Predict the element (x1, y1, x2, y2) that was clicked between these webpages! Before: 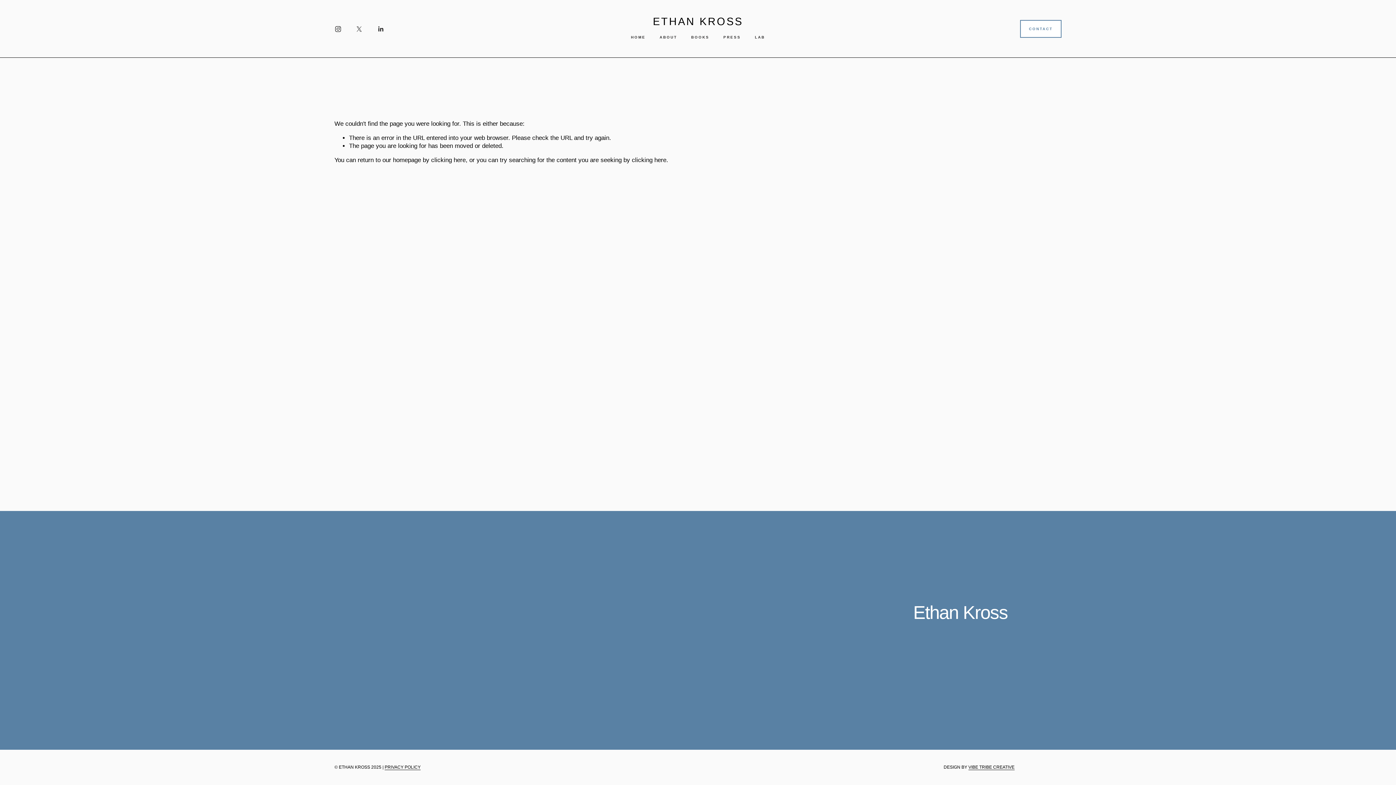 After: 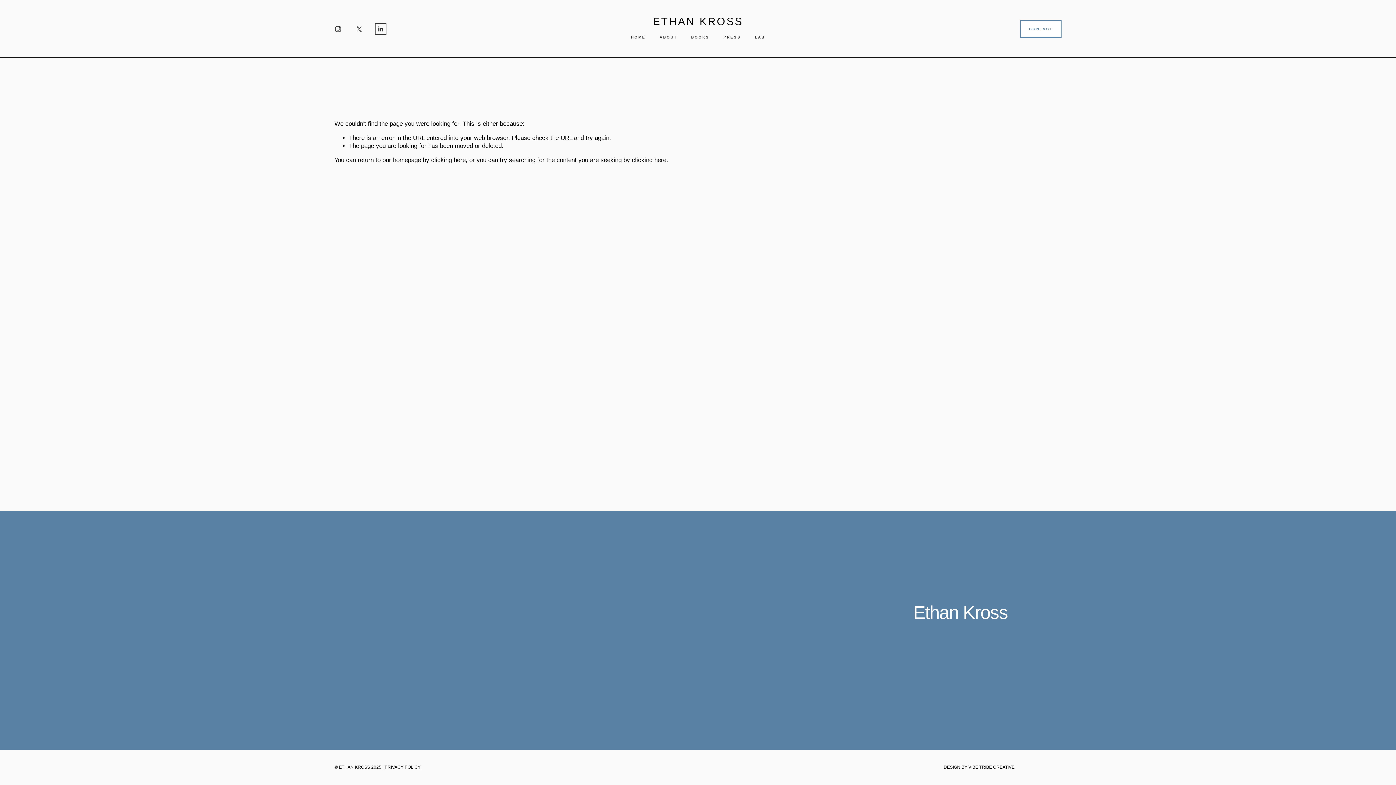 Action: label: LinkedIn bbox: (377, 25, 384, 32)